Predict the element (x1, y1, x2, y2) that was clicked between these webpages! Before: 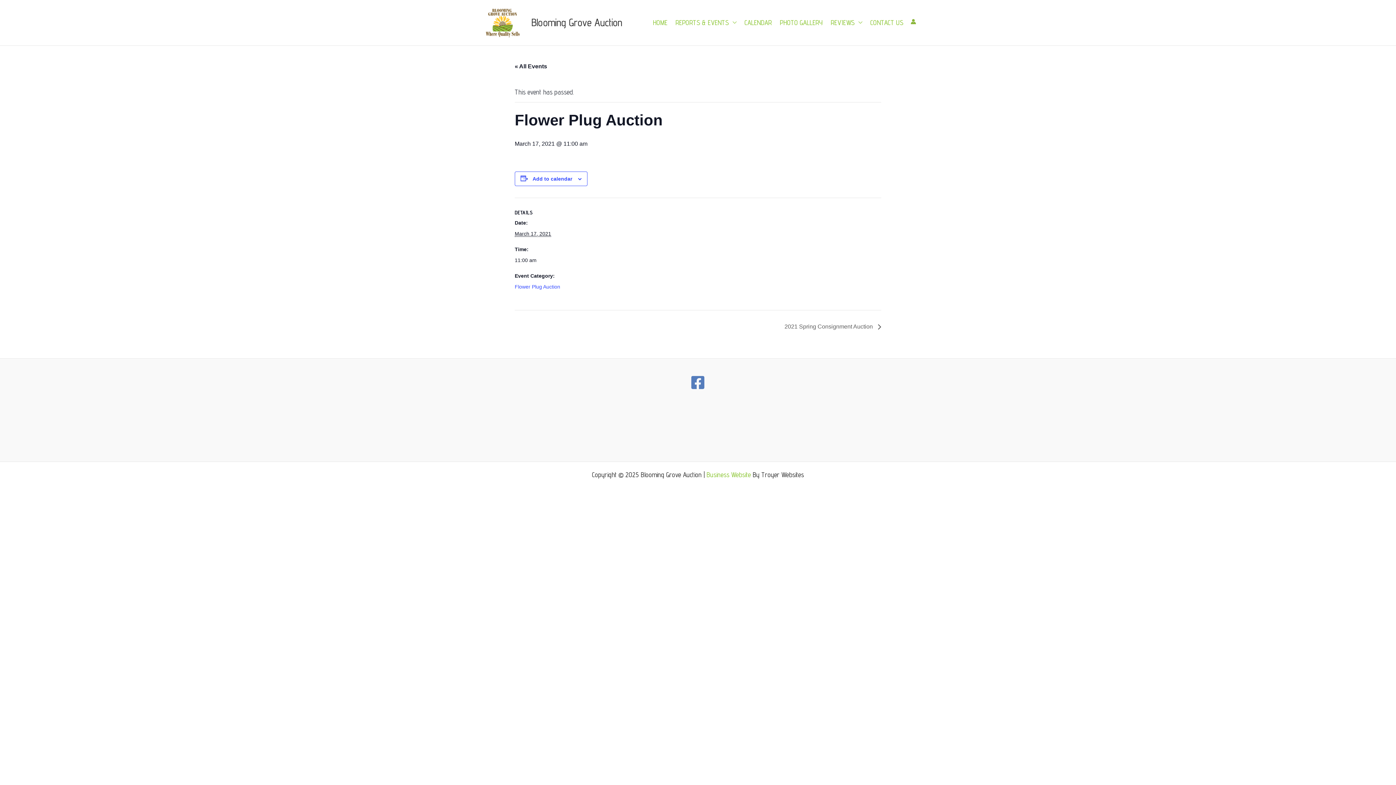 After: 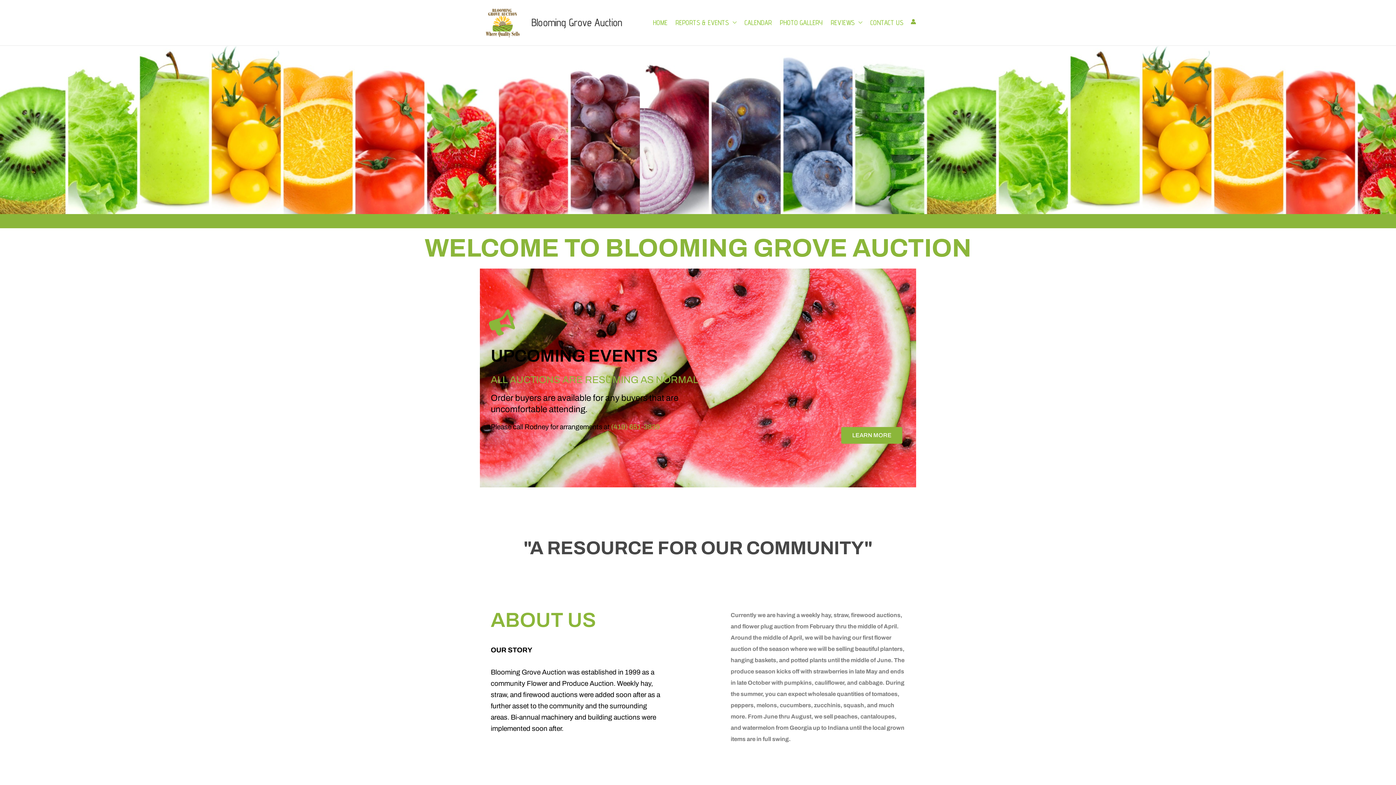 Action: label: HOME bbox: (648, 7, 671, 38)